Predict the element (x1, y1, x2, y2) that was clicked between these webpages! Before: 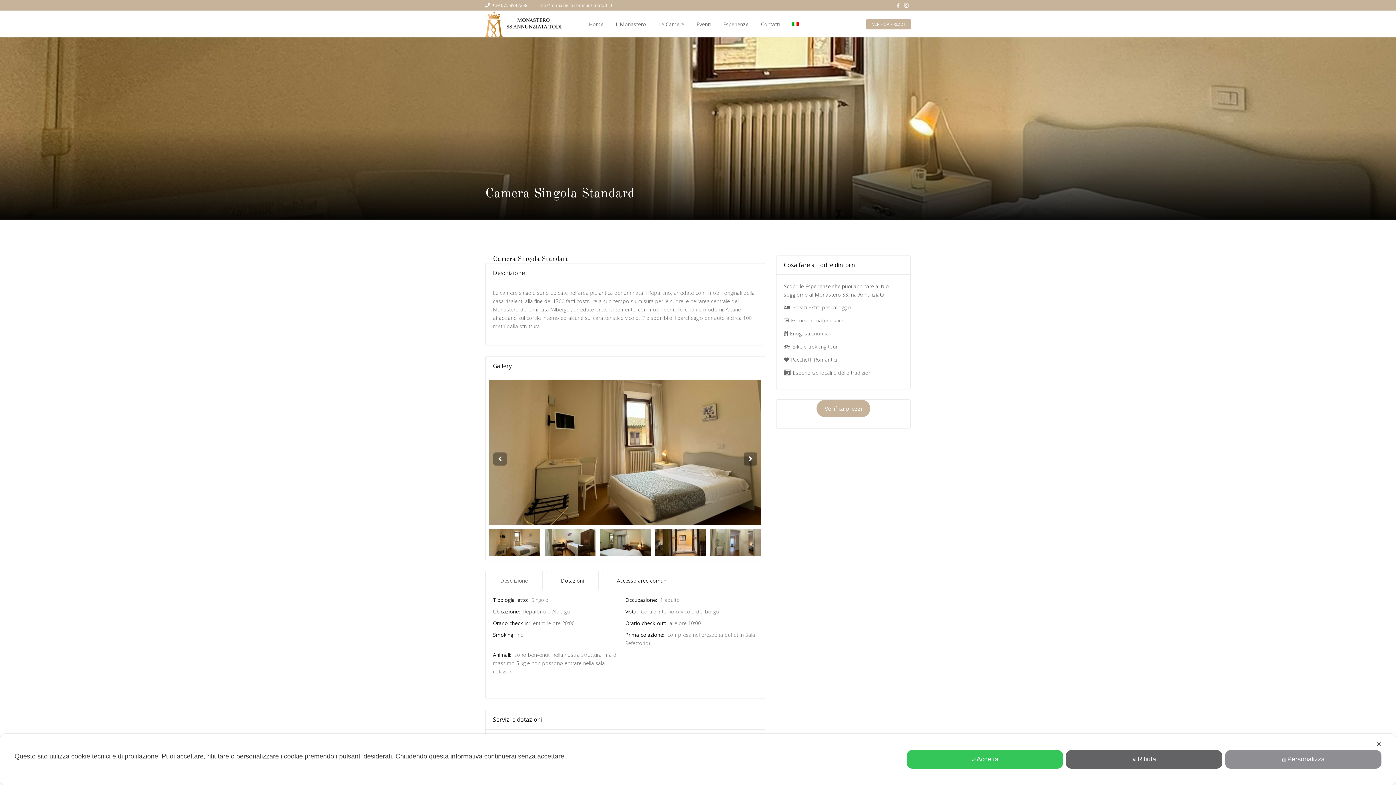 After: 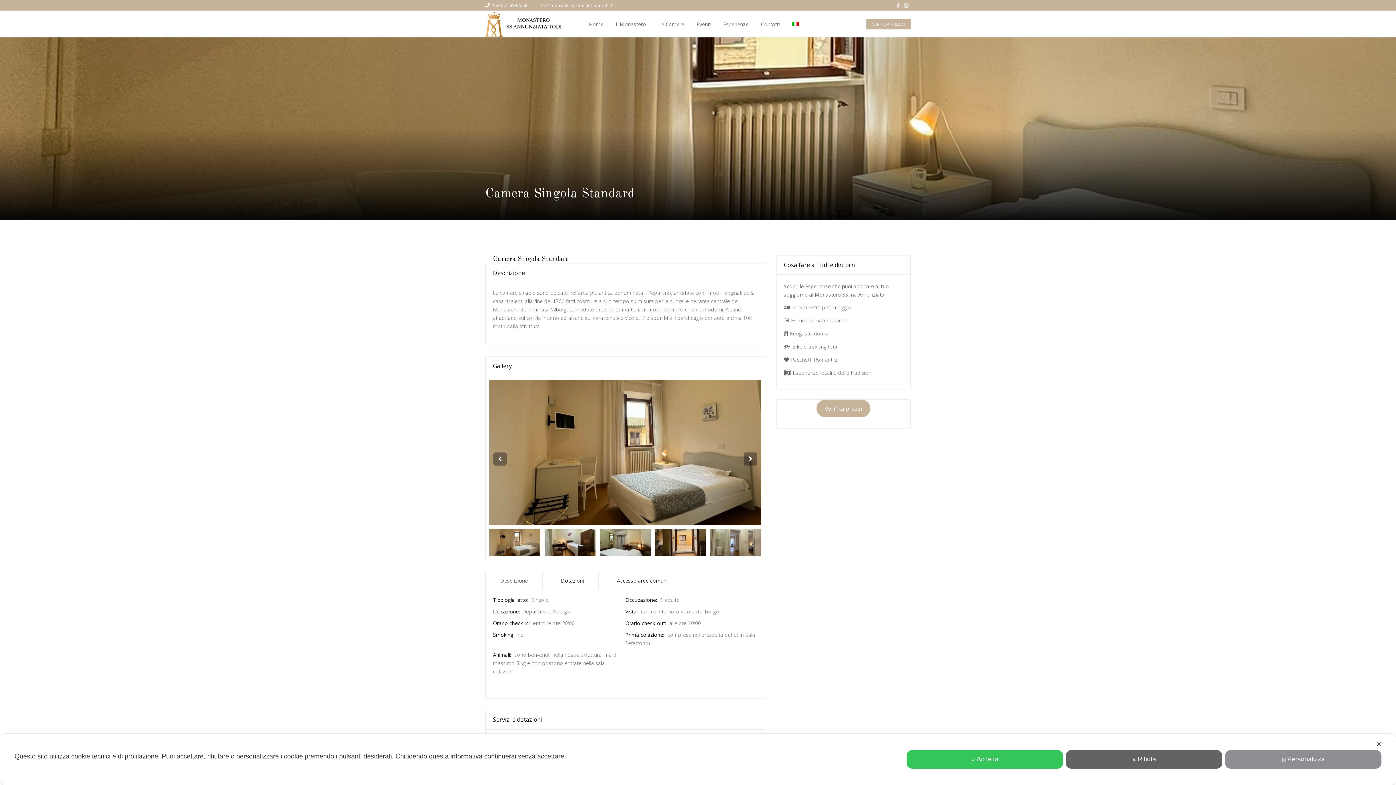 Action: bbox: (816, 400, 870, 417) label: Verifica prezzi